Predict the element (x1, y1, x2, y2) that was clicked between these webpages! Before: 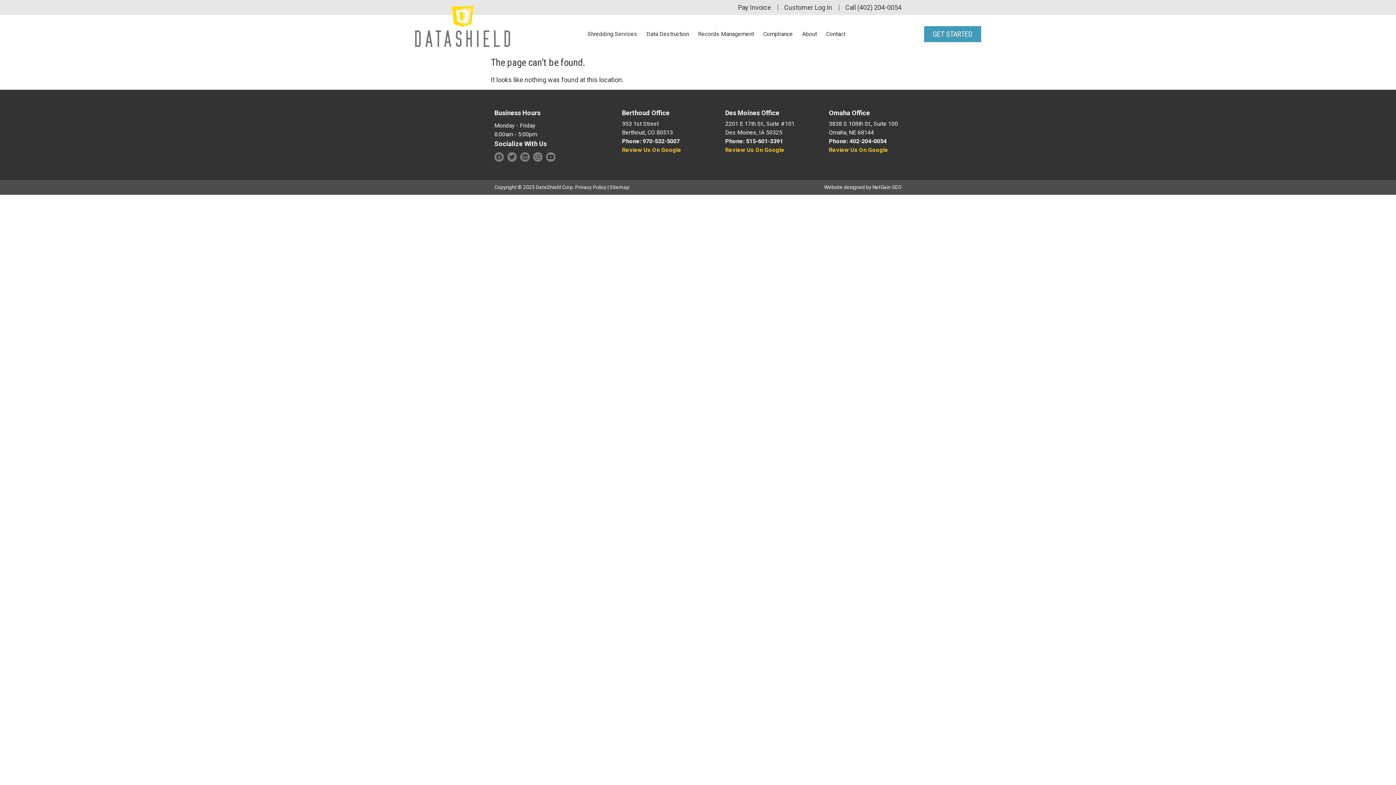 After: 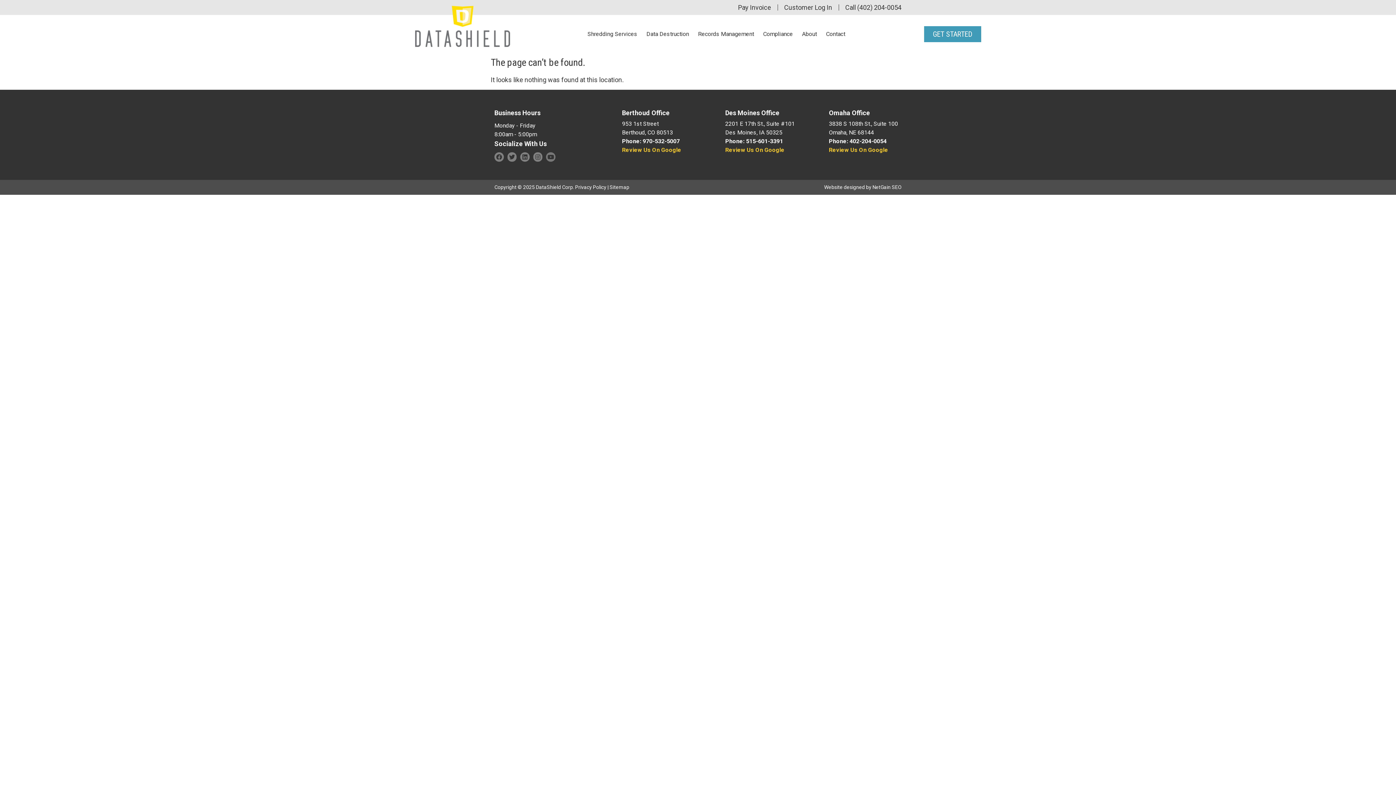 Action: label: Youtube bbox: (546, 152, 555, 161)